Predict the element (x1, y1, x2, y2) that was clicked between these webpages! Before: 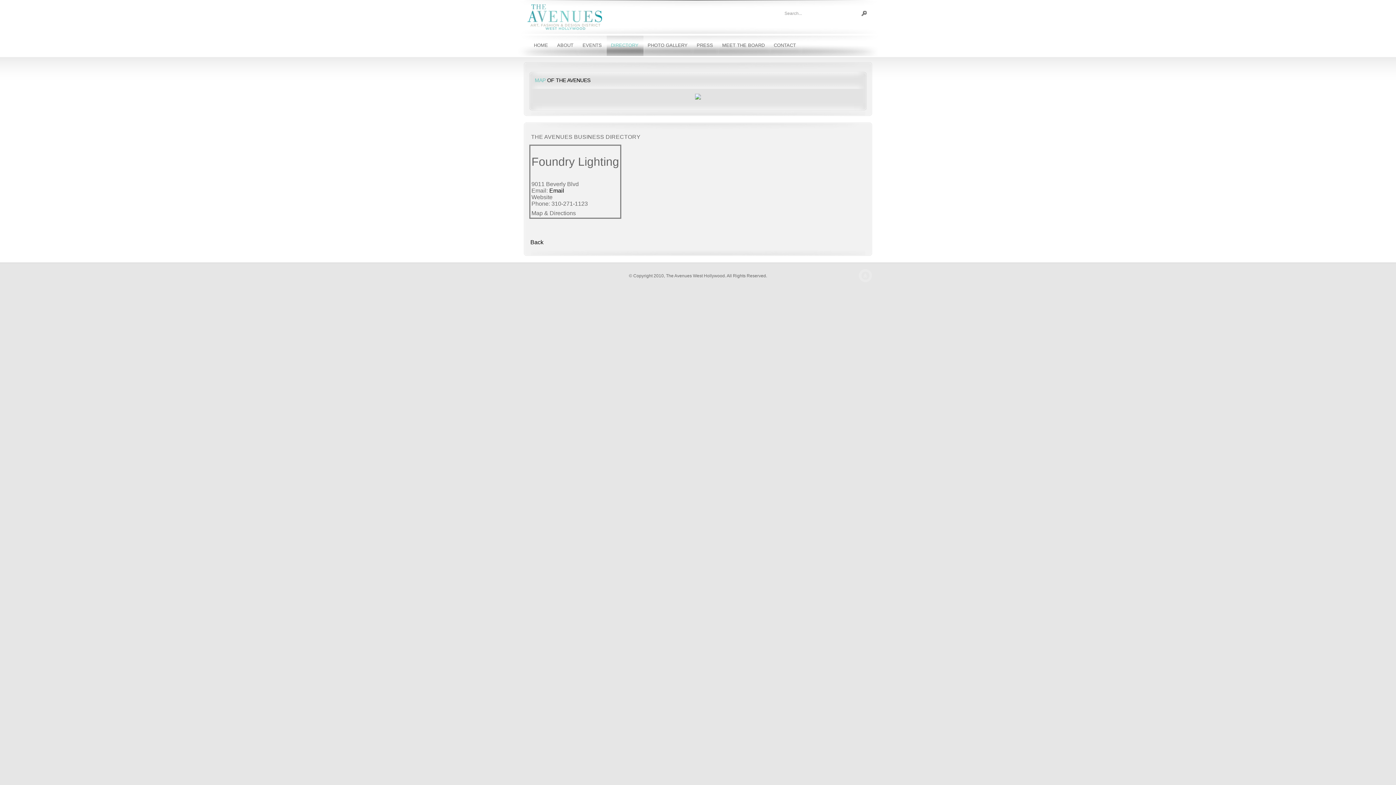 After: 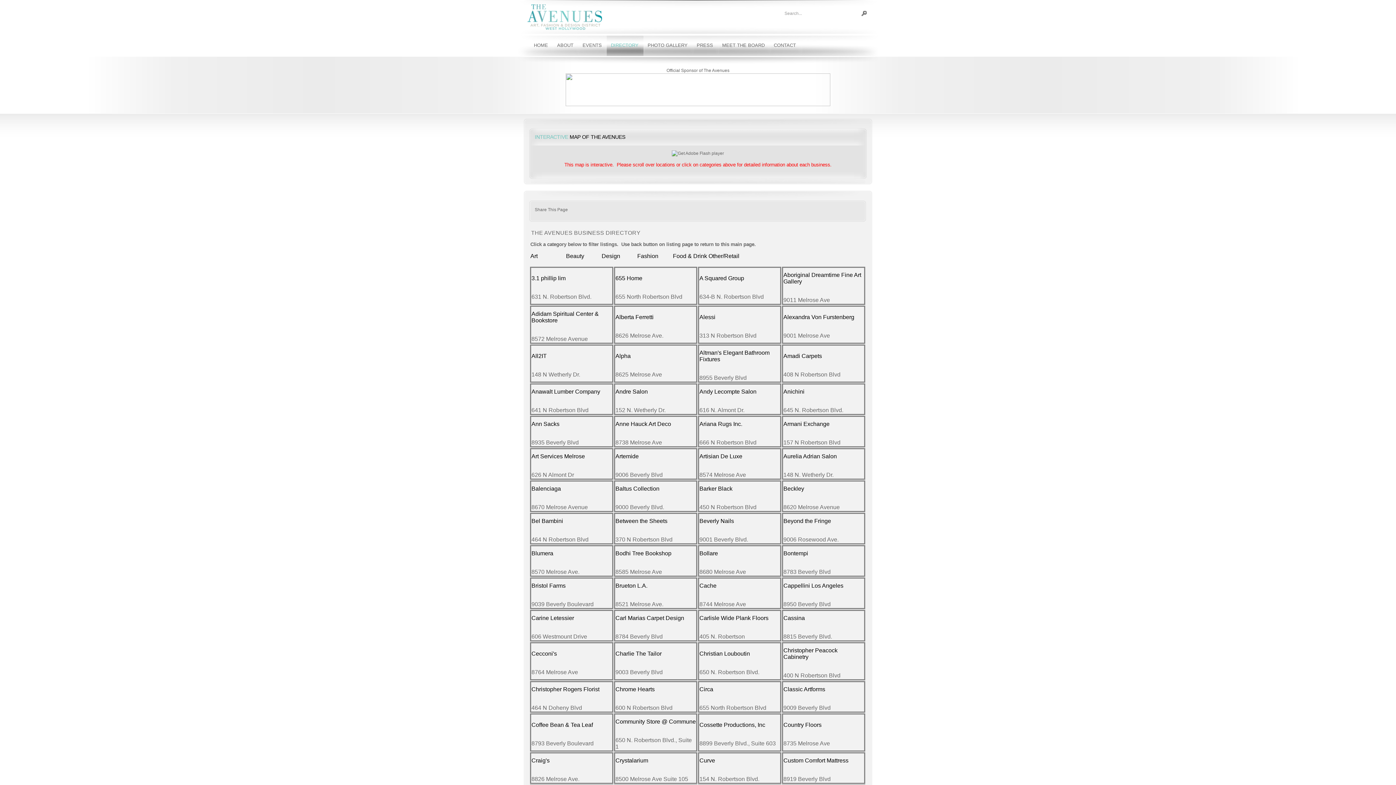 Action: label: EVENTS bbox: (580, 34, 606, 56)